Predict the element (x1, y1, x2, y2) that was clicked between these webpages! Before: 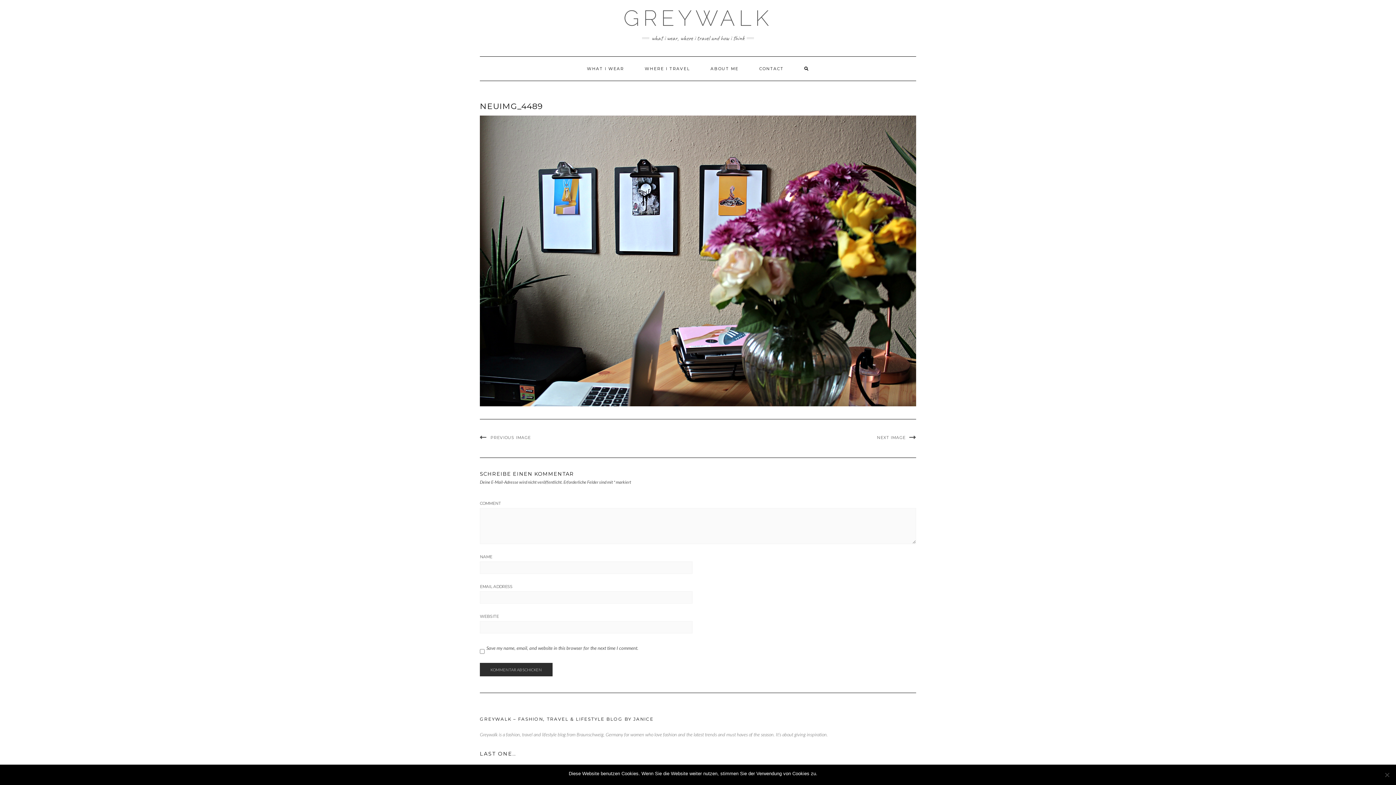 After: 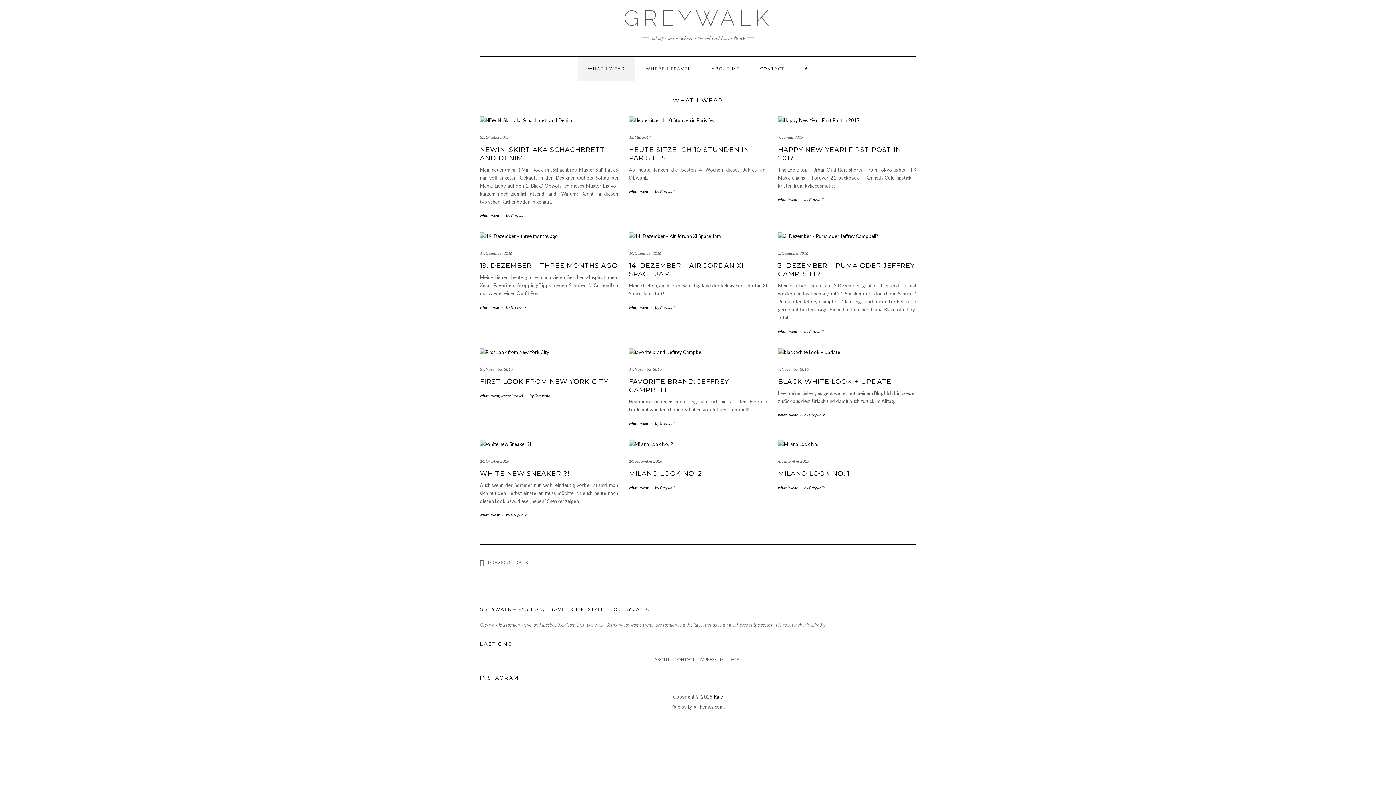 Action: bbox: (577, 56, 634, 80) label: WHAT I WEAR